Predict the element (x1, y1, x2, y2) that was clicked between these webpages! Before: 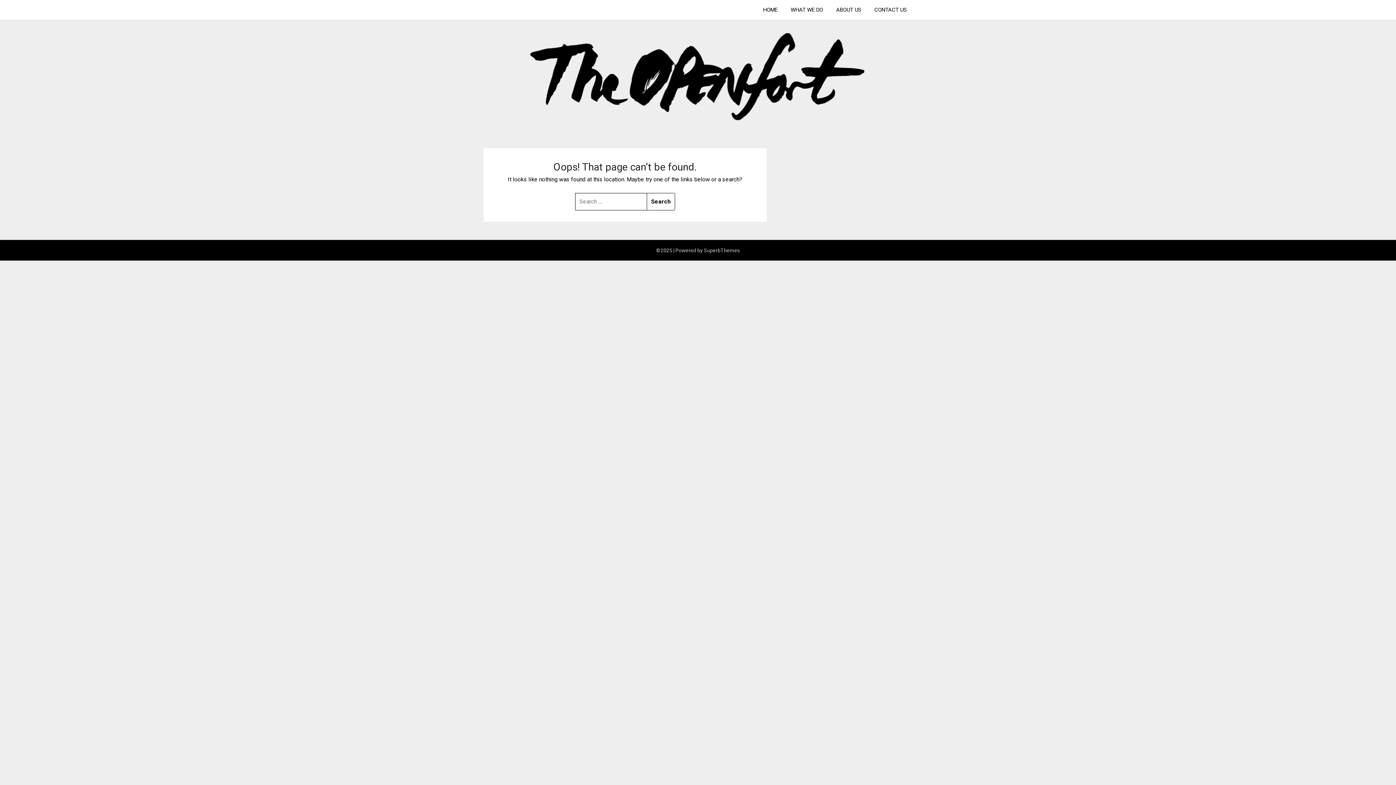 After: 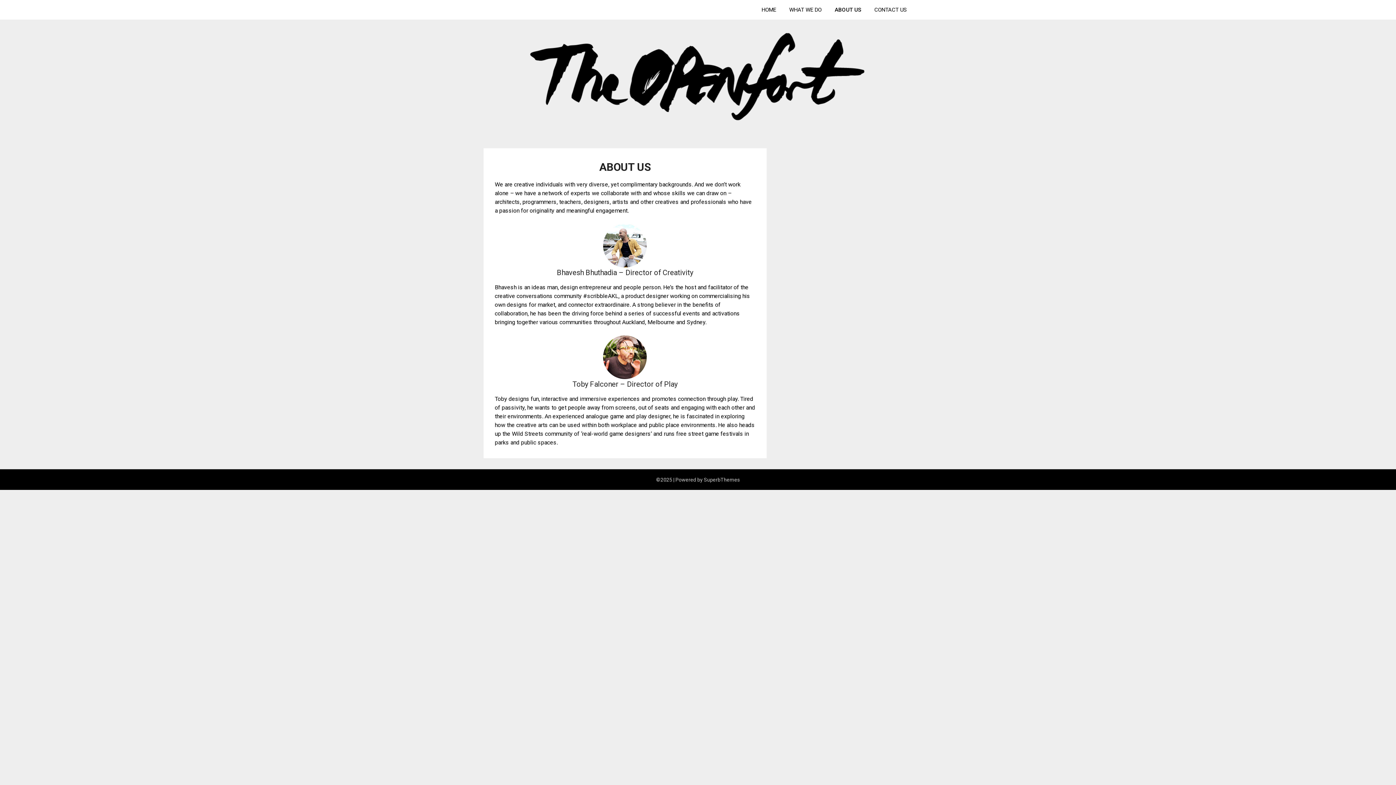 Action: label: ABOUT US bbox: (830, 0, 867, 19)